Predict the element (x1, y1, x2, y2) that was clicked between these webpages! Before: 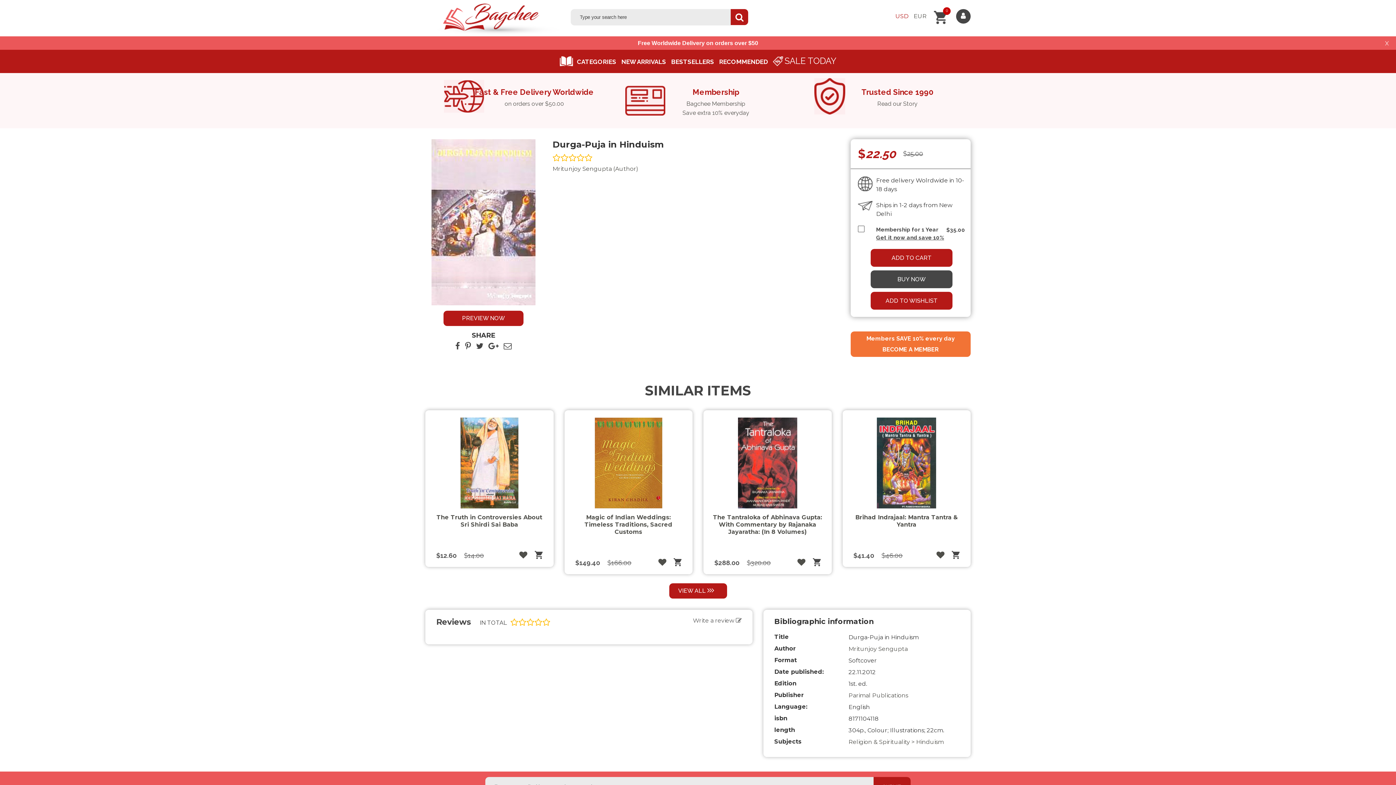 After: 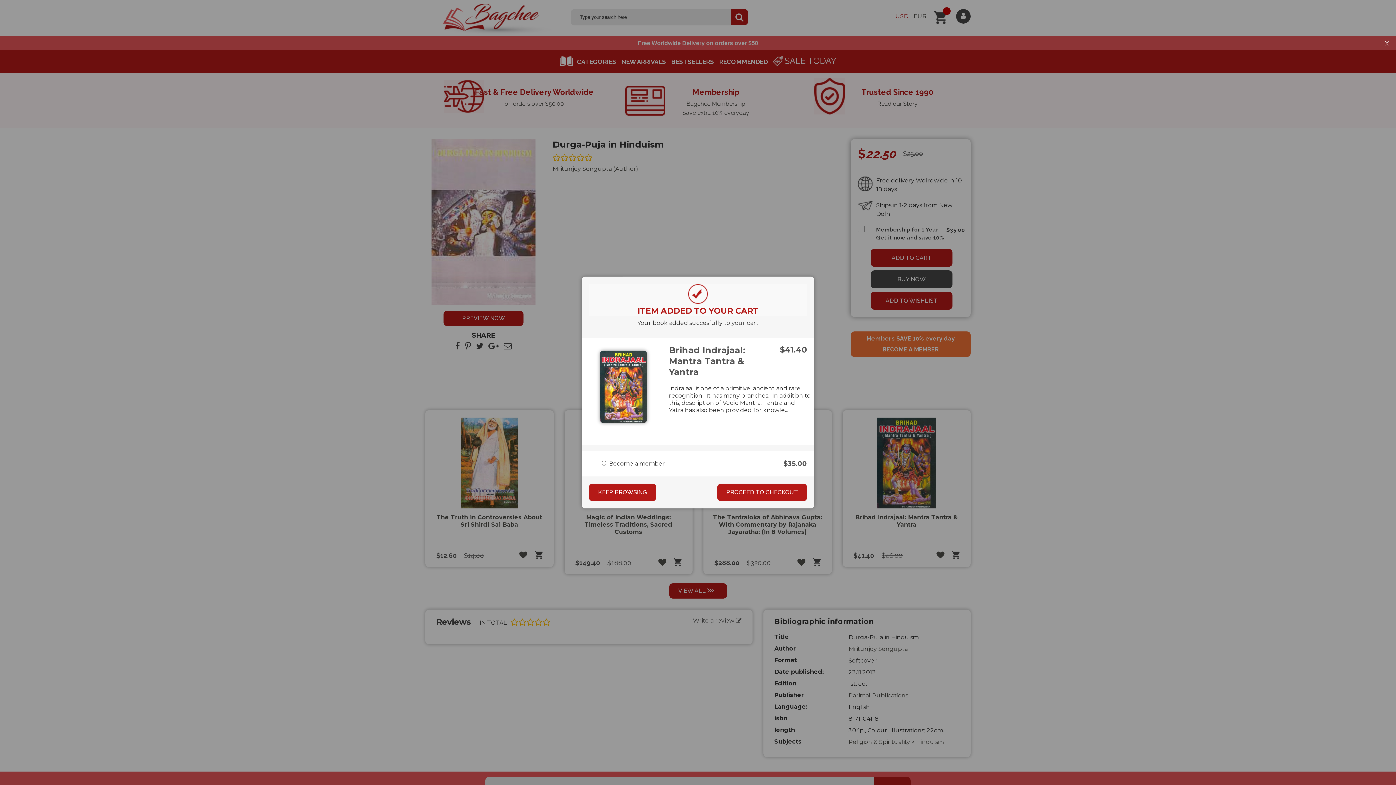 Action: label: Add to cart bbox: (952, 551, 960, 559)